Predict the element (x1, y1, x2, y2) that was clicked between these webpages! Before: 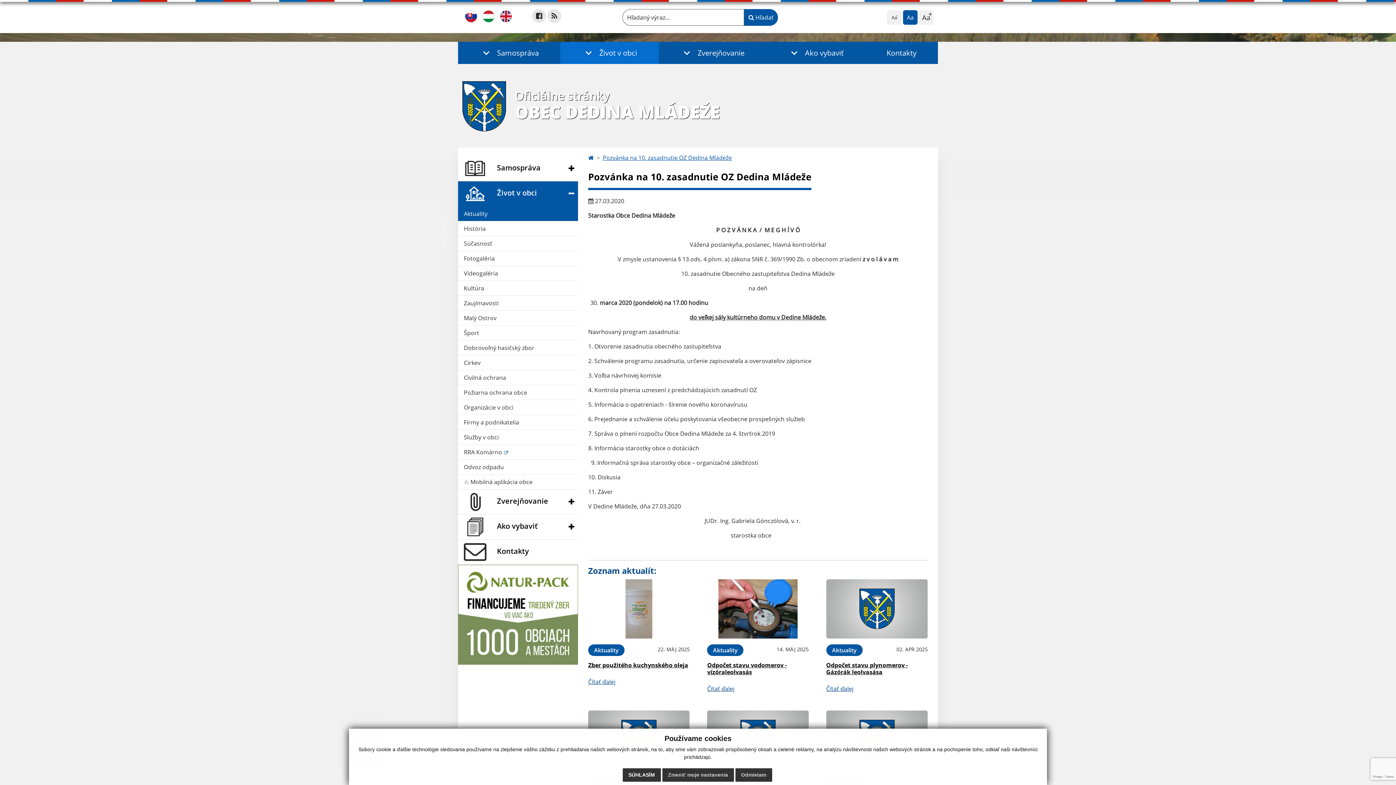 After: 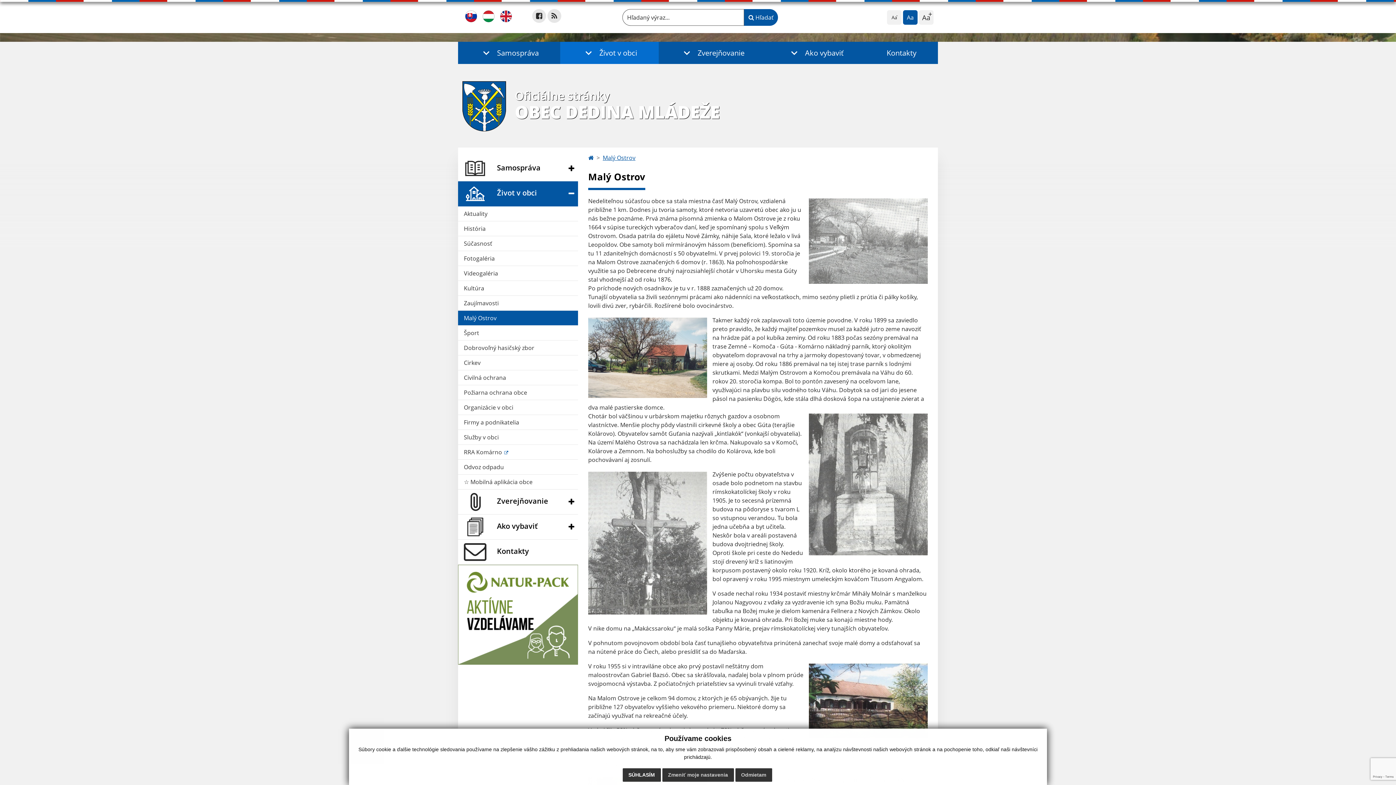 Action: bbox: (458, 310, 578, 325) label: Malý Ostrov